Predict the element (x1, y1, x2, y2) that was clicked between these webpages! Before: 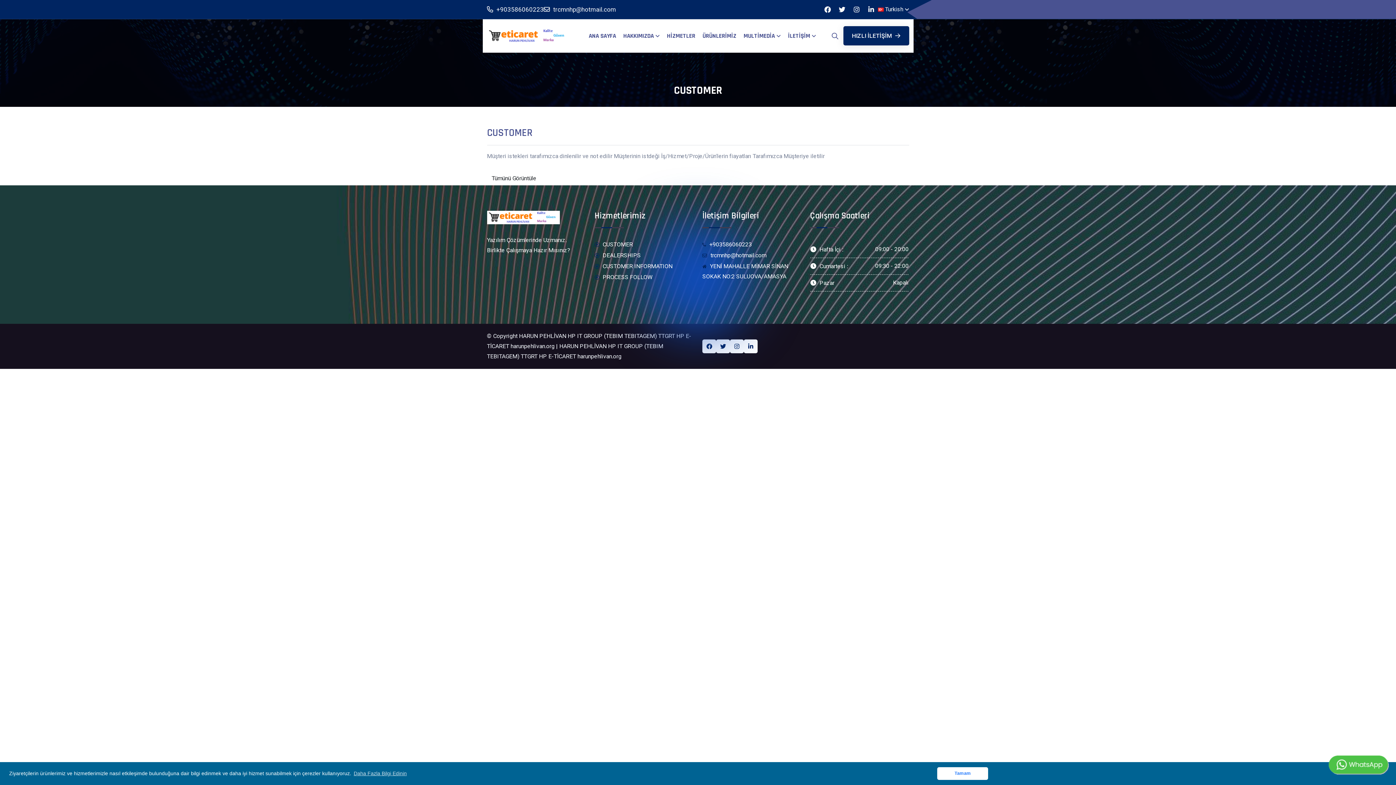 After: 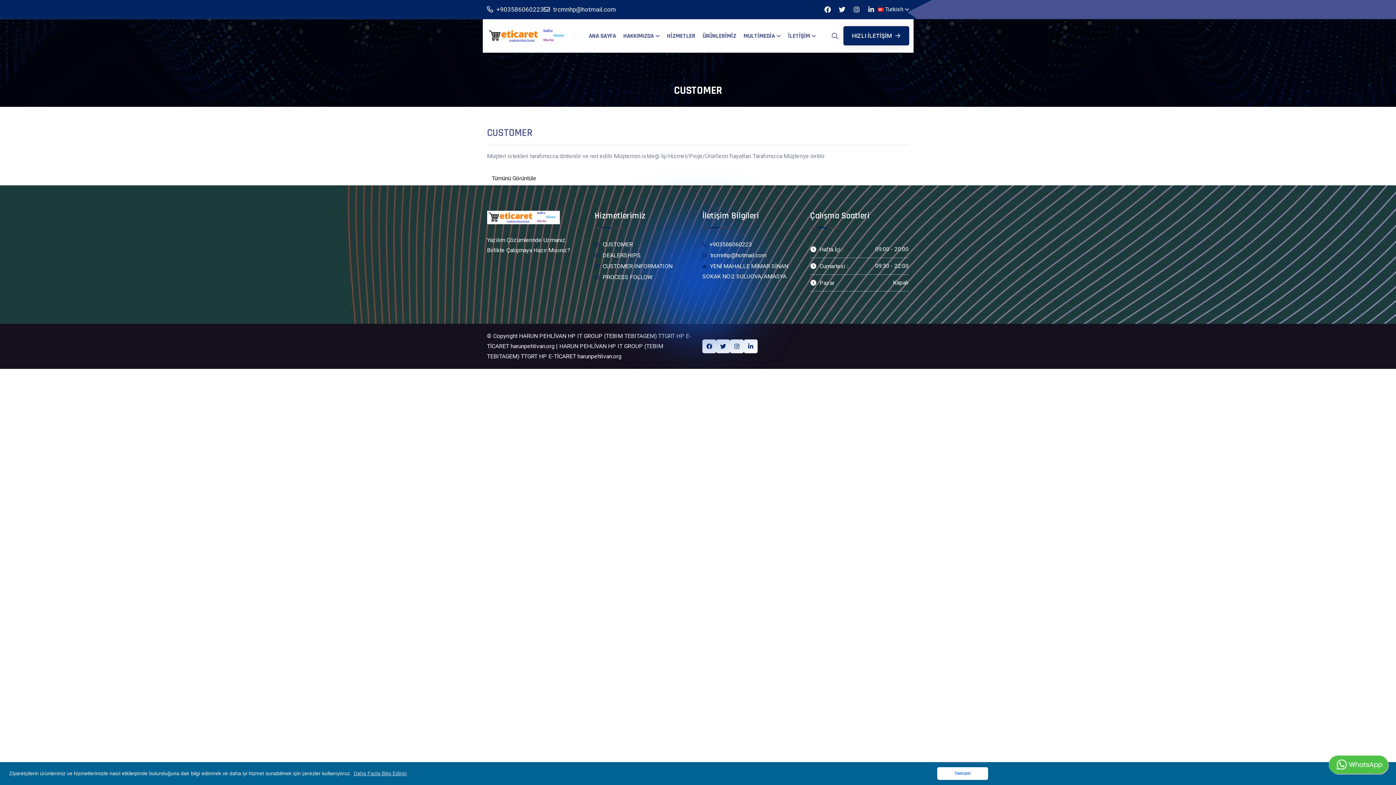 Action: bbox: (1328, 756, 1389, 774)